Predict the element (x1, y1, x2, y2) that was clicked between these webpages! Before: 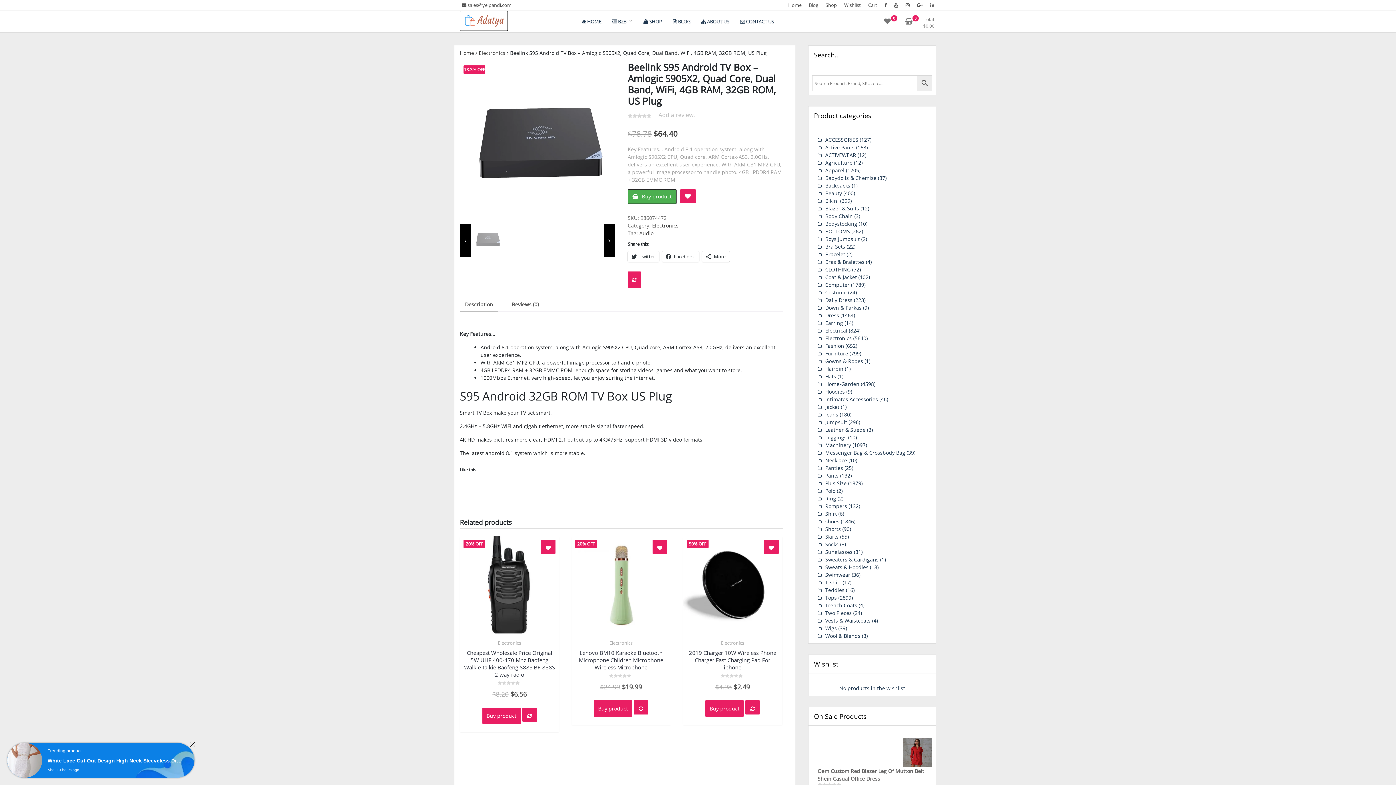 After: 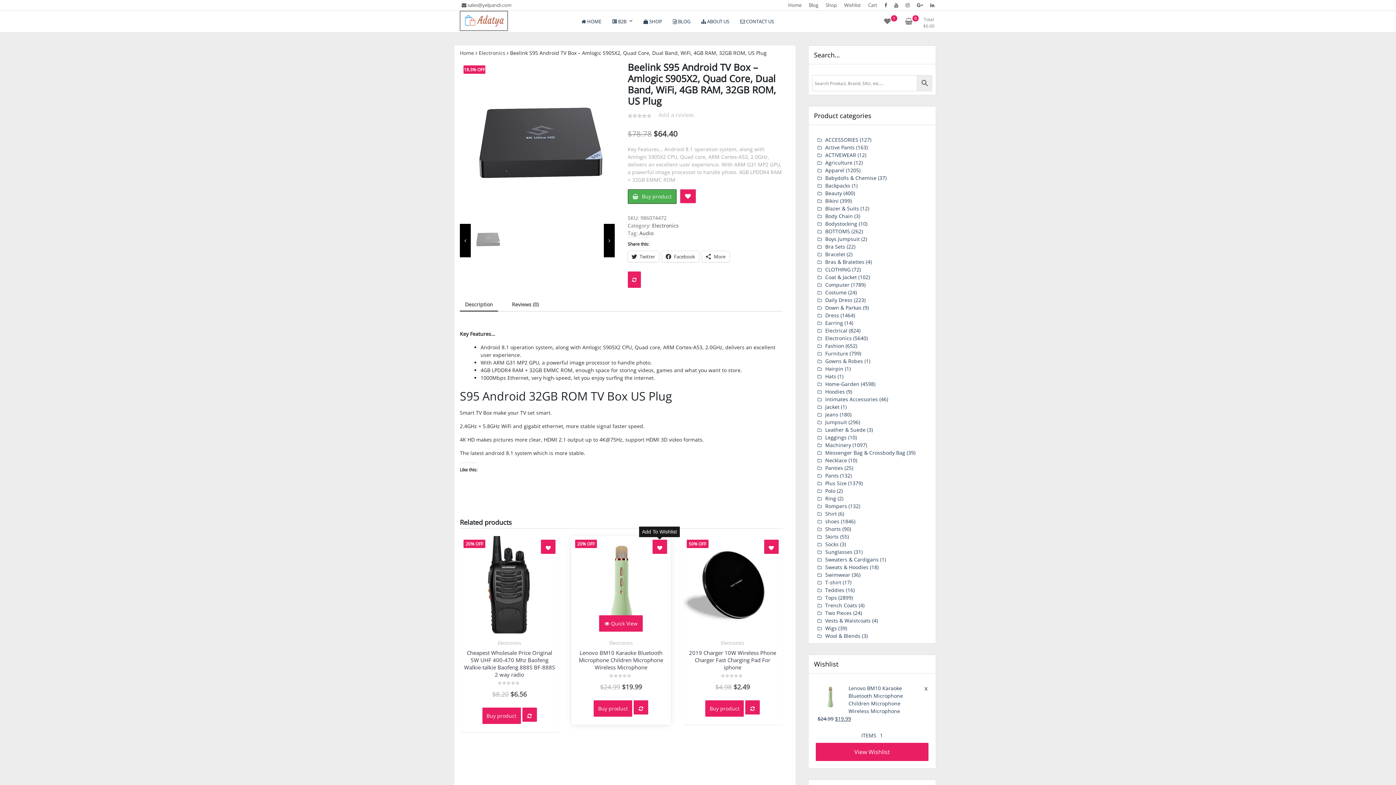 Action: bbox: (652, 539, 667, 554)